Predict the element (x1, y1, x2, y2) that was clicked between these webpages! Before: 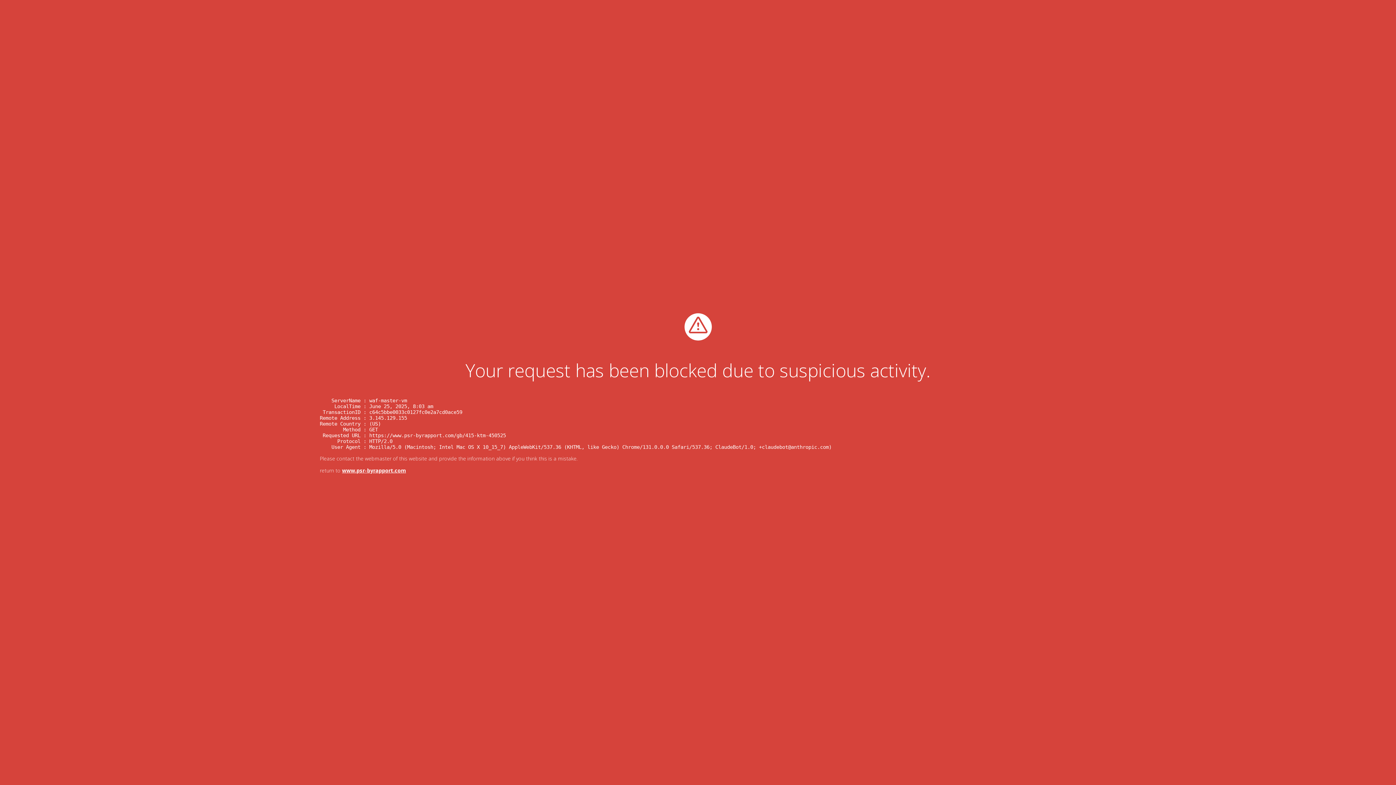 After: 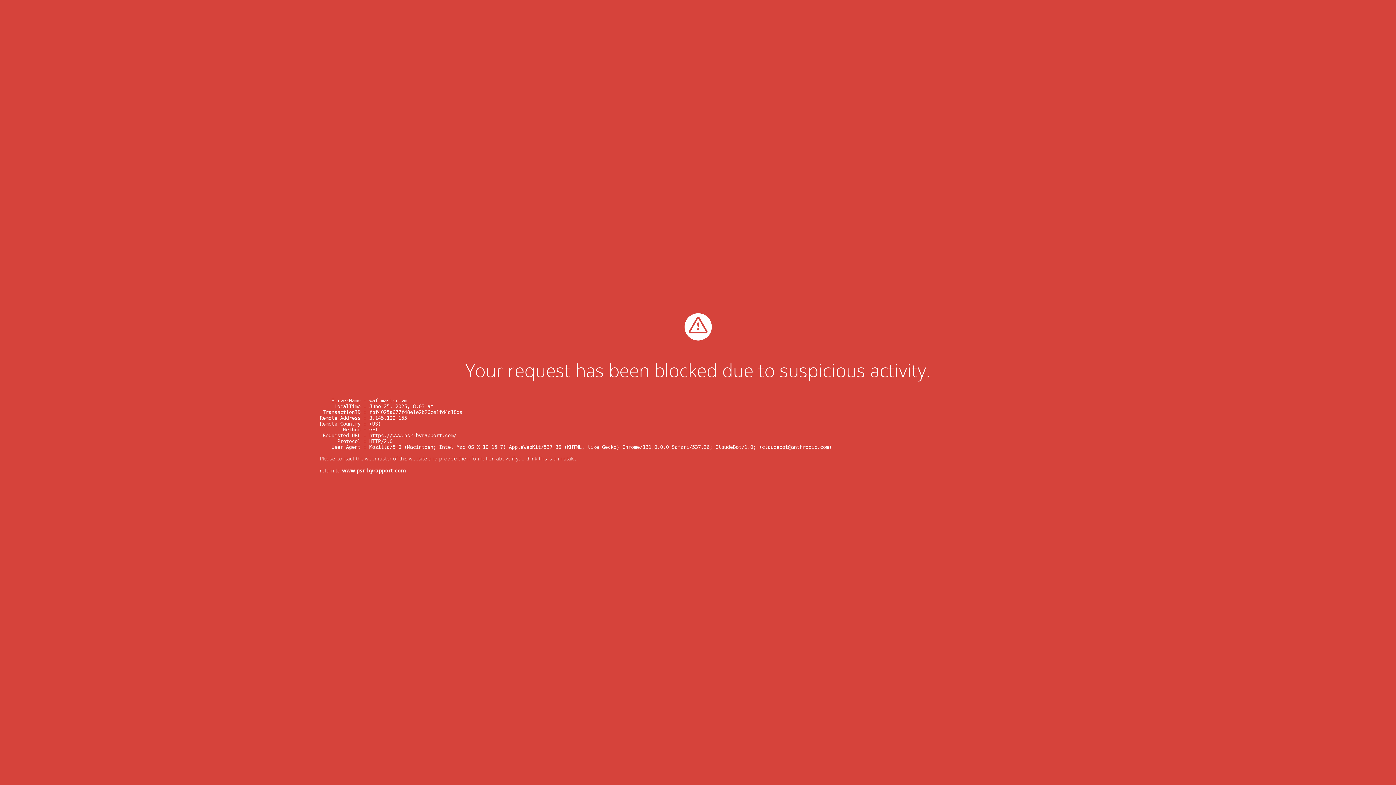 Action: label: www.psr-byrapport.com bbox: (342, 467, 406, 474)